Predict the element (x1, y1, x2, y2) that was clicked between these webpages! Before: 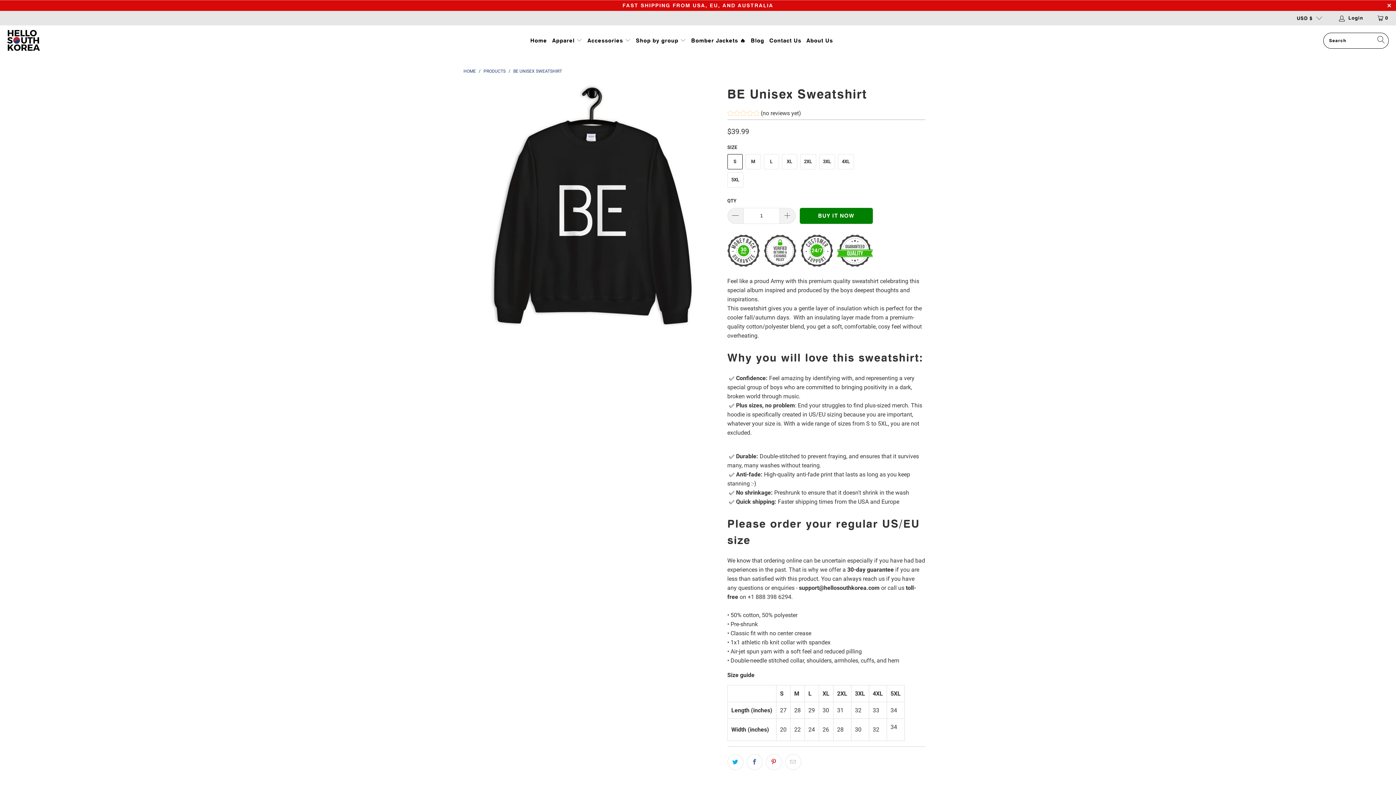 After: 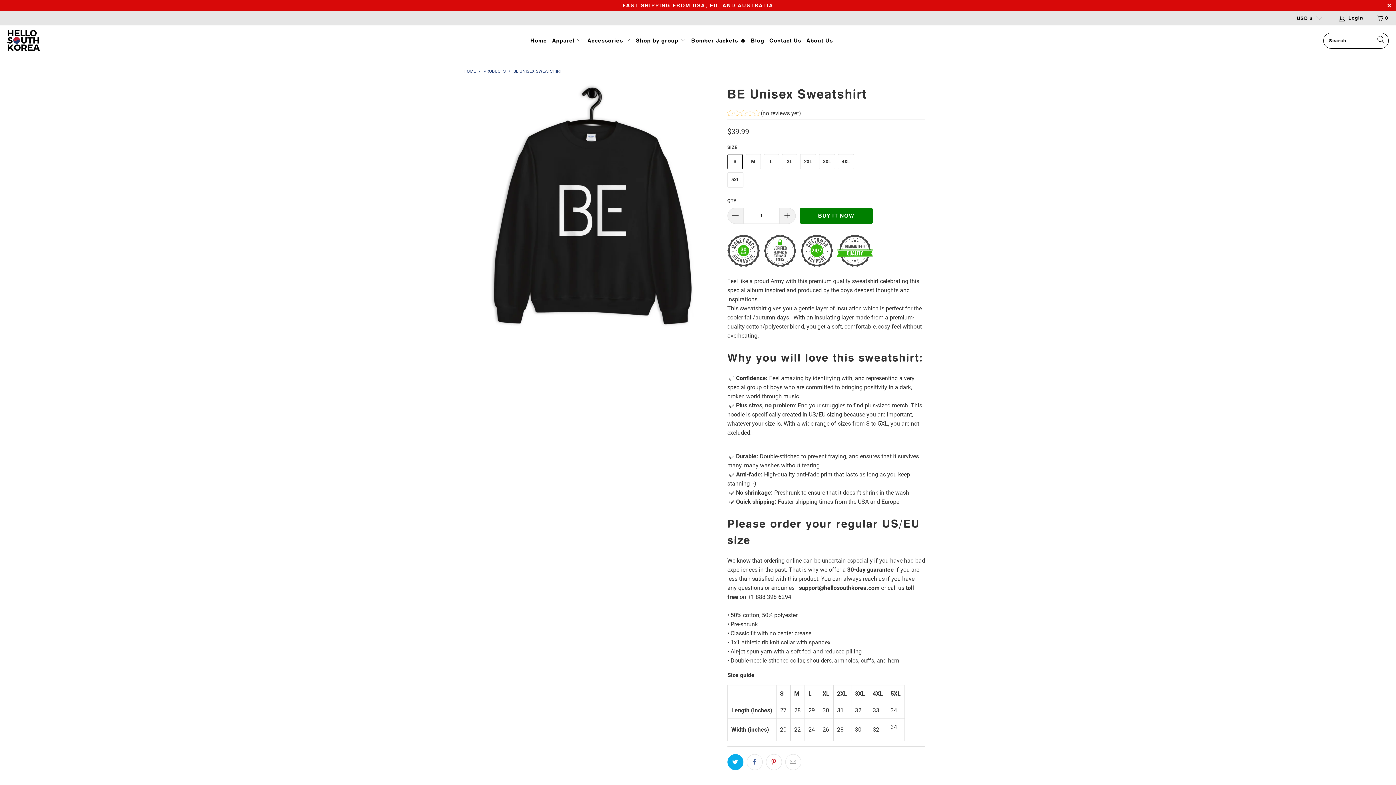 Action: bbox: (727, 754, 743, 770)